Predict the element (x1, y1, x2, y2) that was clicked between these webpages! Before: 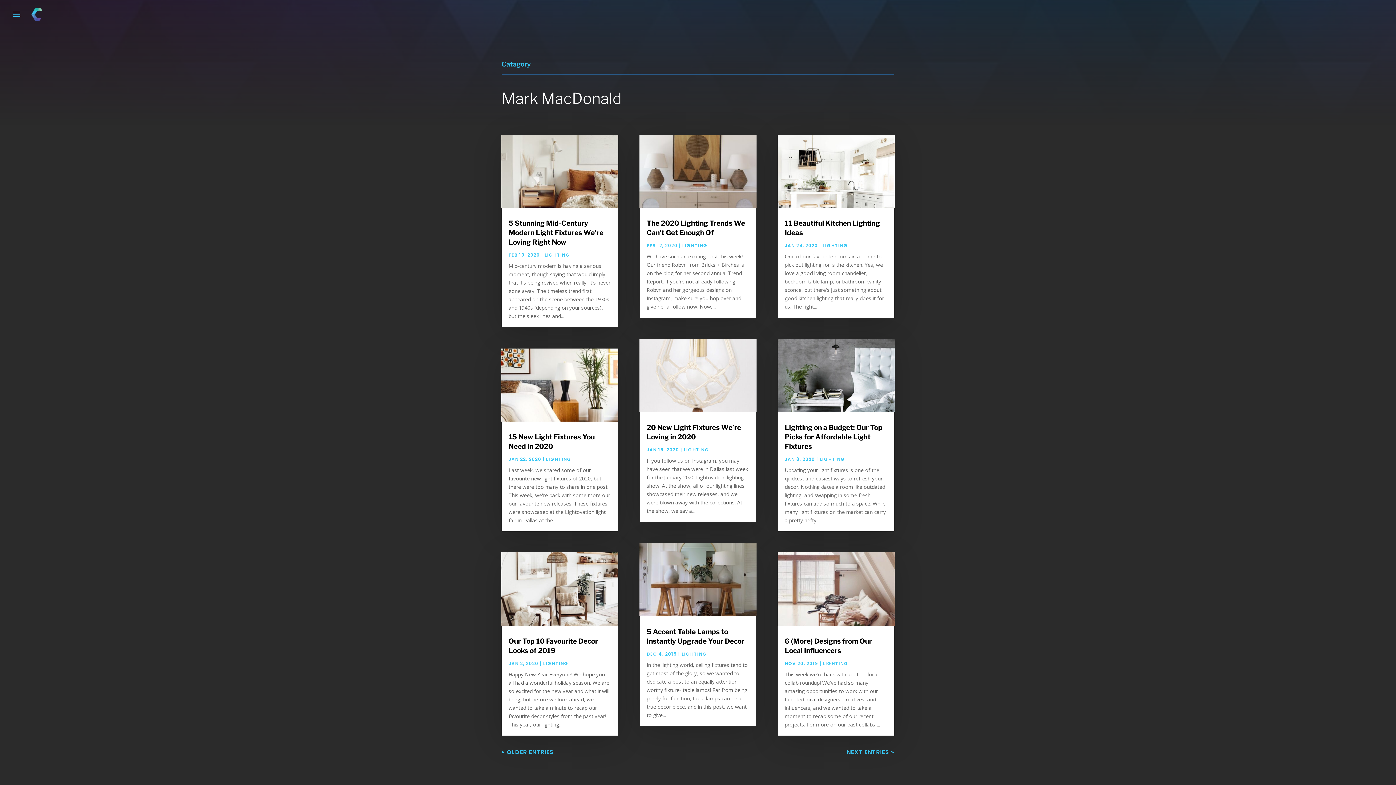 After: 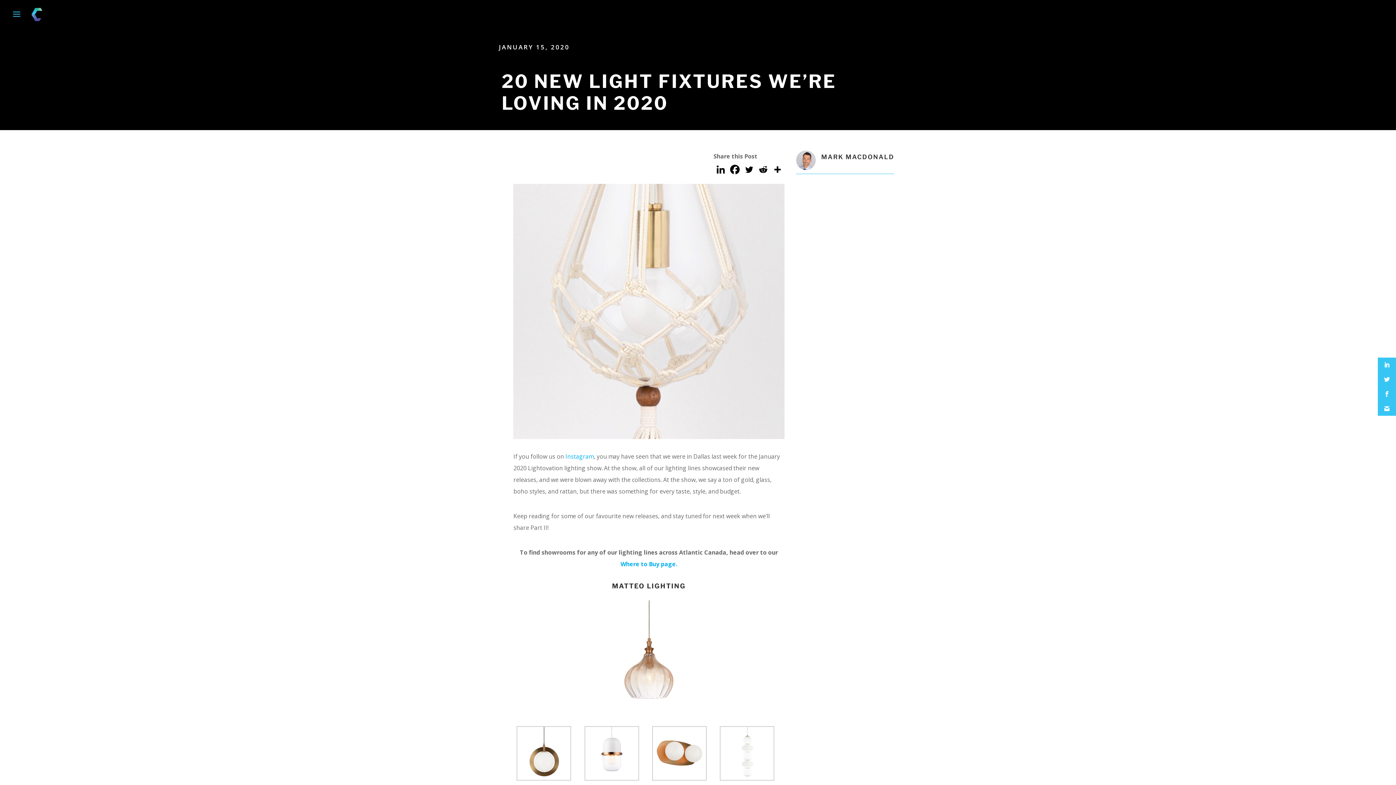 Action: bbox: (639, 339, 756, 412)